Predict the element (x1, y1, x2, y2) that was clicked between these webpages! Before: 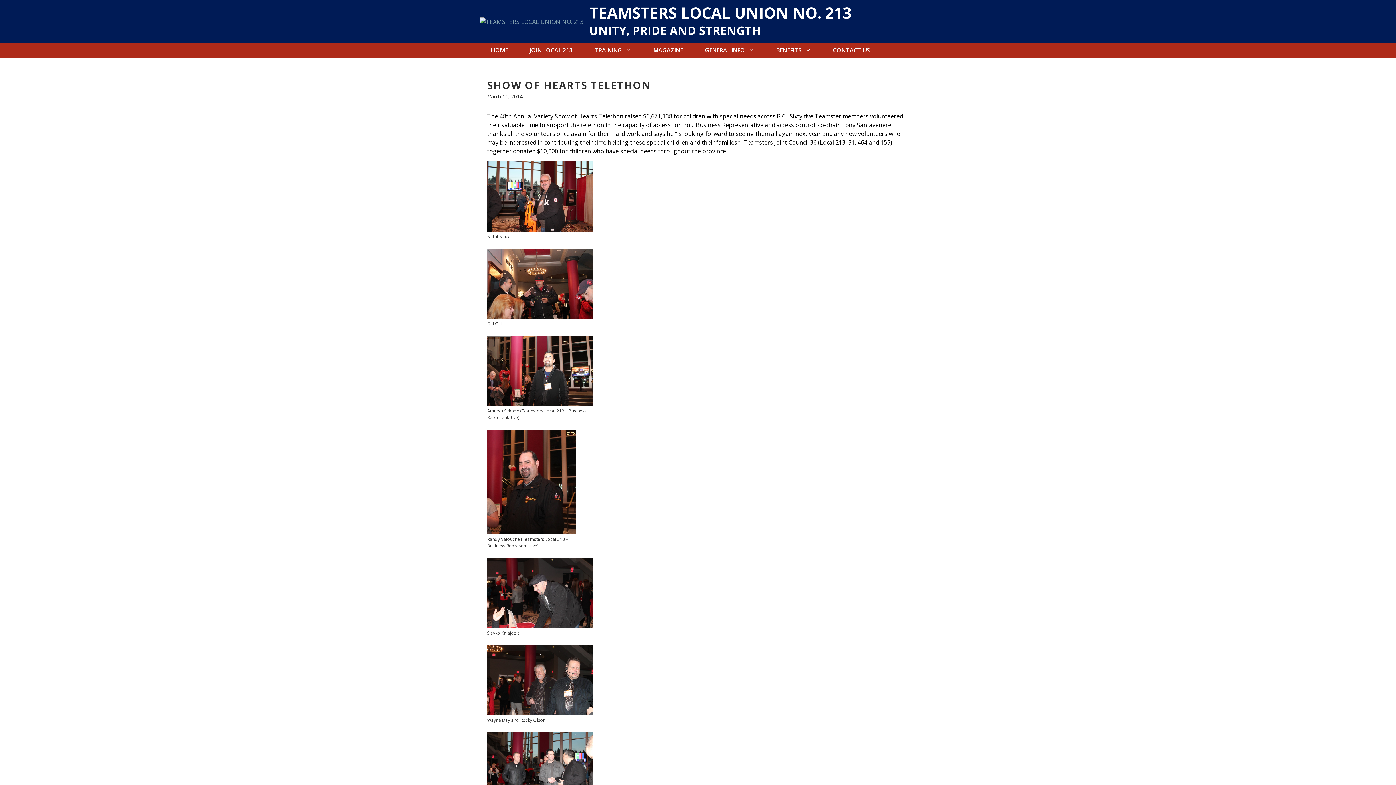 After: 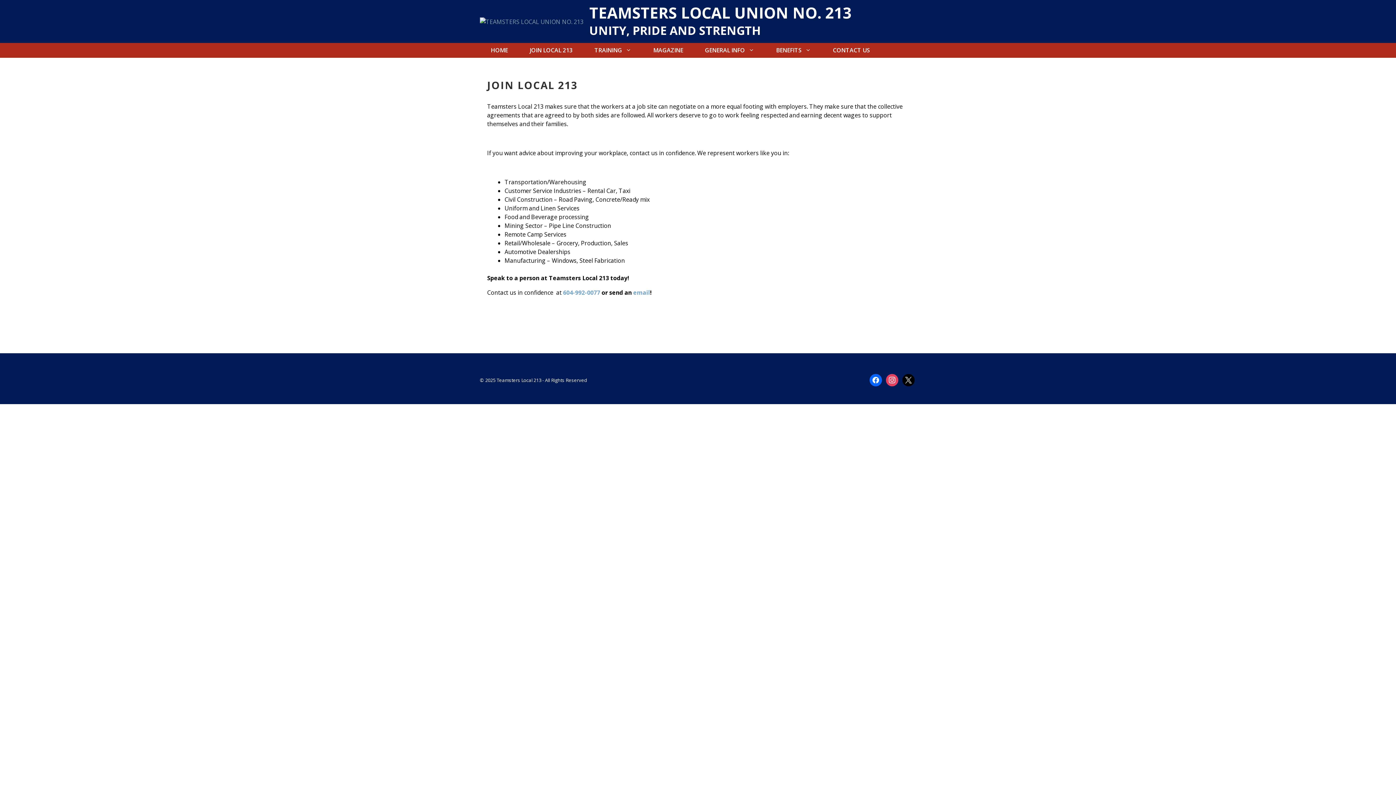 Action: label: JOIN LOCAL 213 bbox: (518, 42, 583, 57)